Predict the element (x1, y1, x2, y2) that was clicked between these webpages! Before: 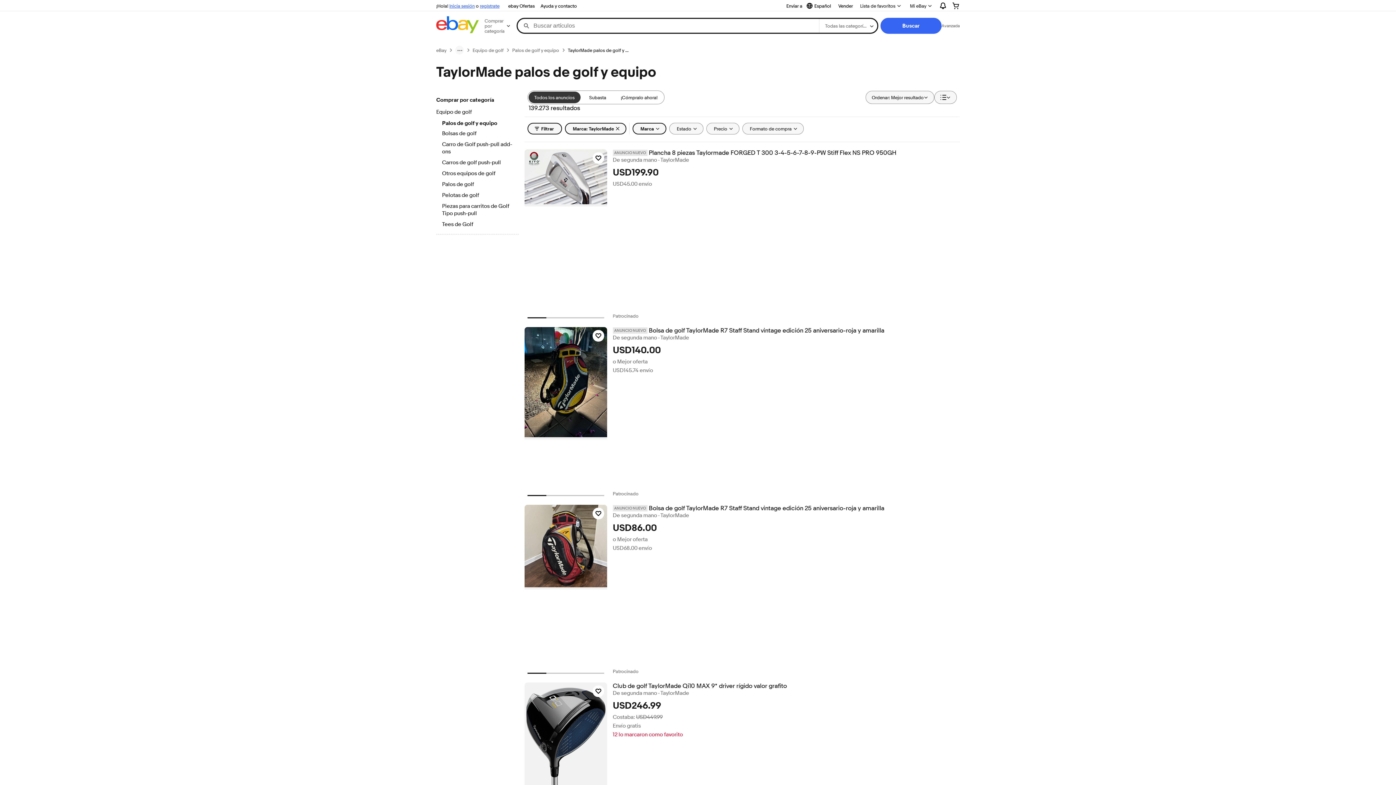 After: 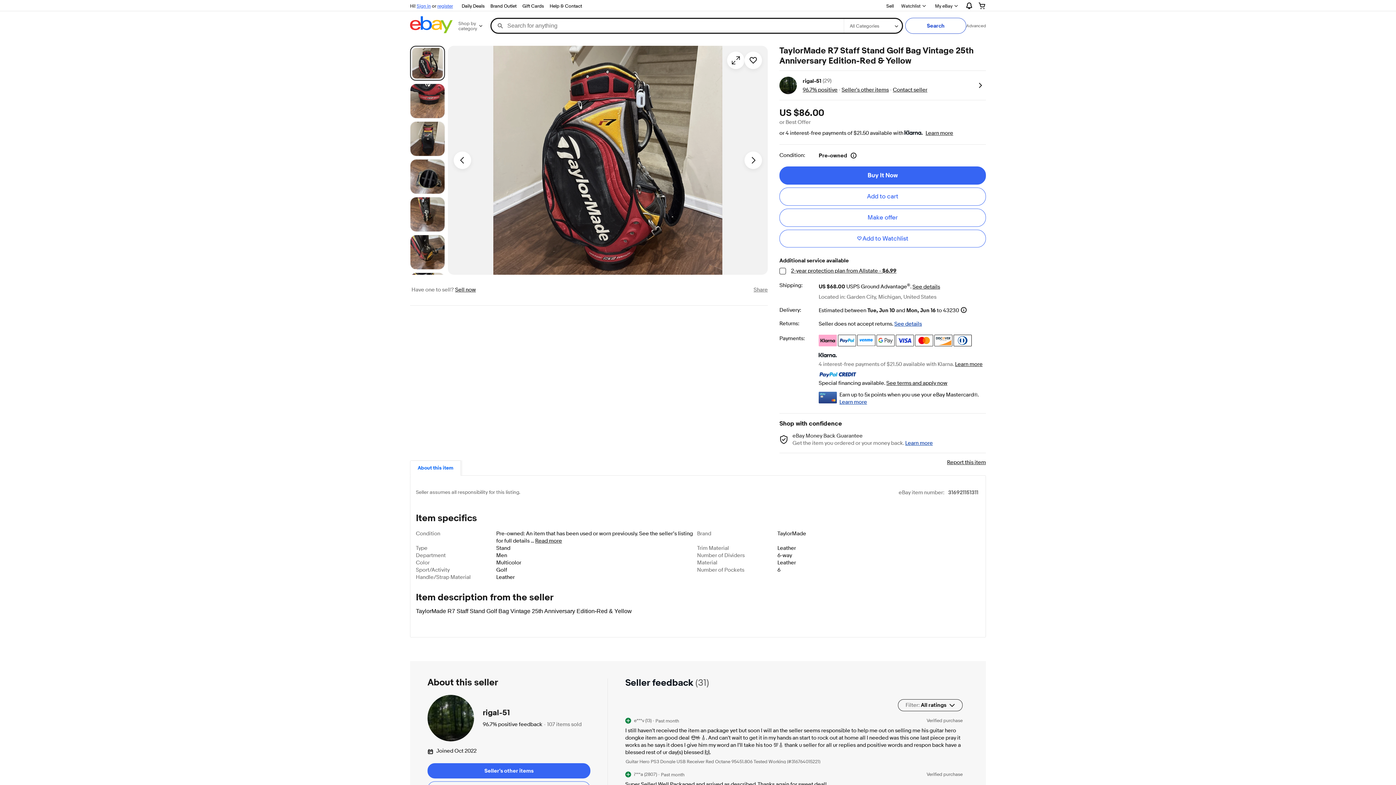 Action: bbox: (524, 505, 607, 589)